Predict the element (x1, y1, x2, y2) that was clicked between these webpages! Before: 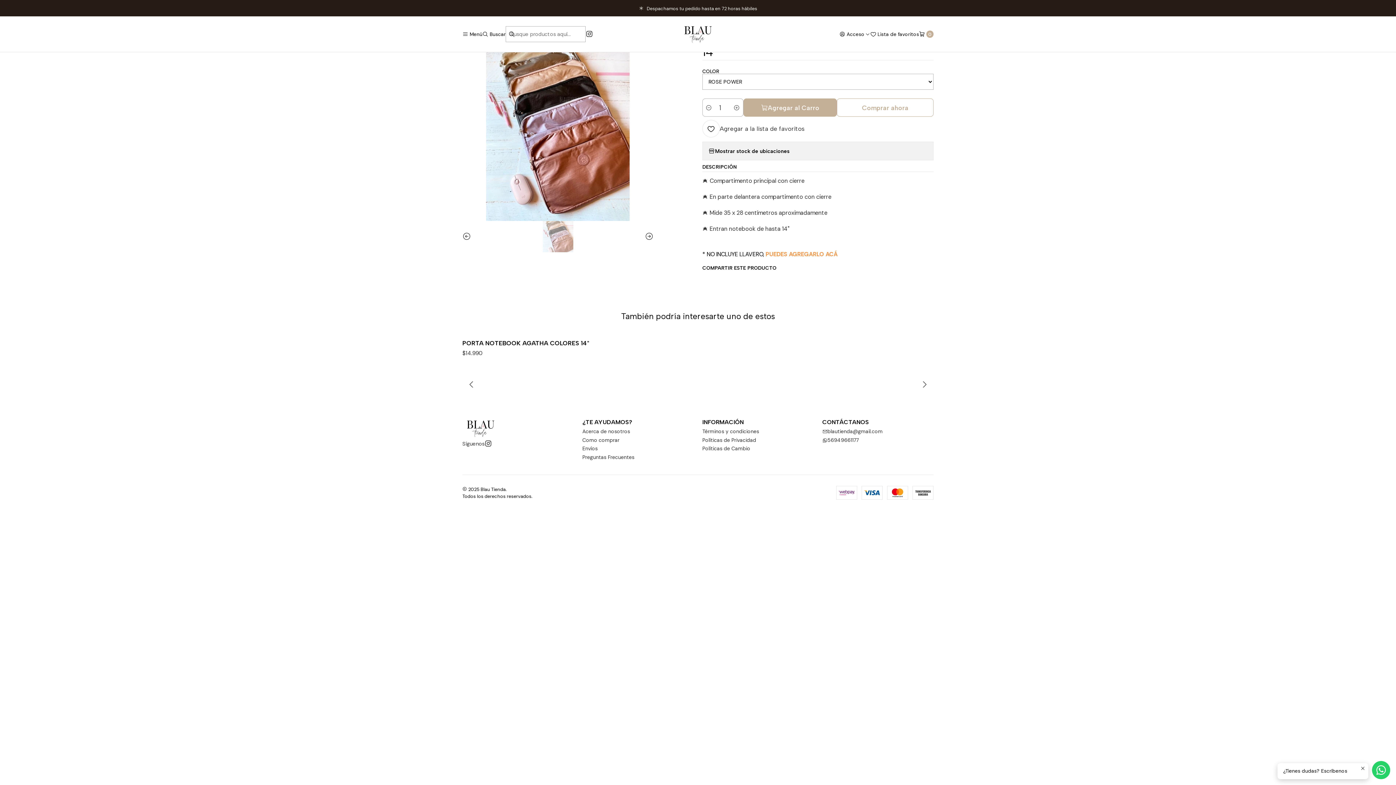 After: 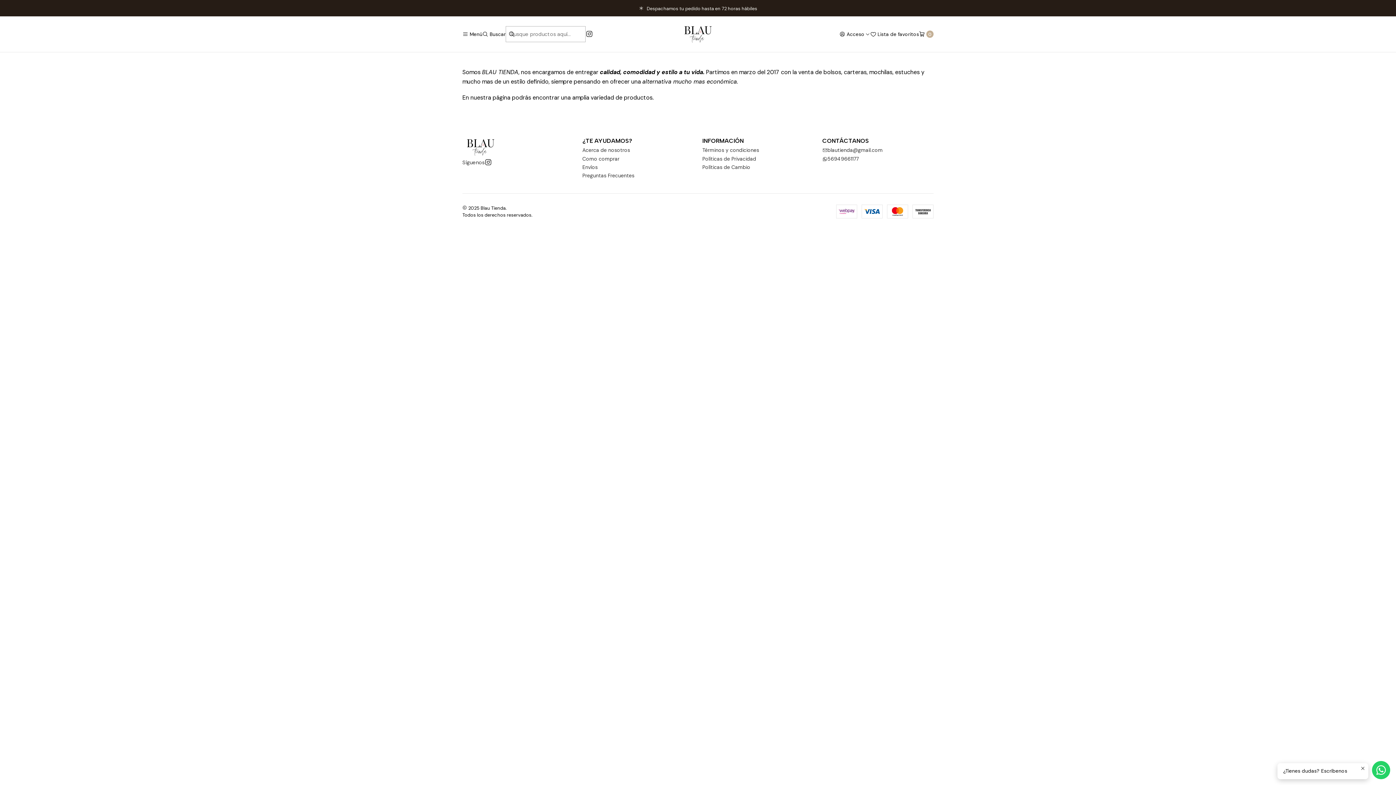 Action: bbox: (582, 427, 630, 436) label: Acerca de nosotros